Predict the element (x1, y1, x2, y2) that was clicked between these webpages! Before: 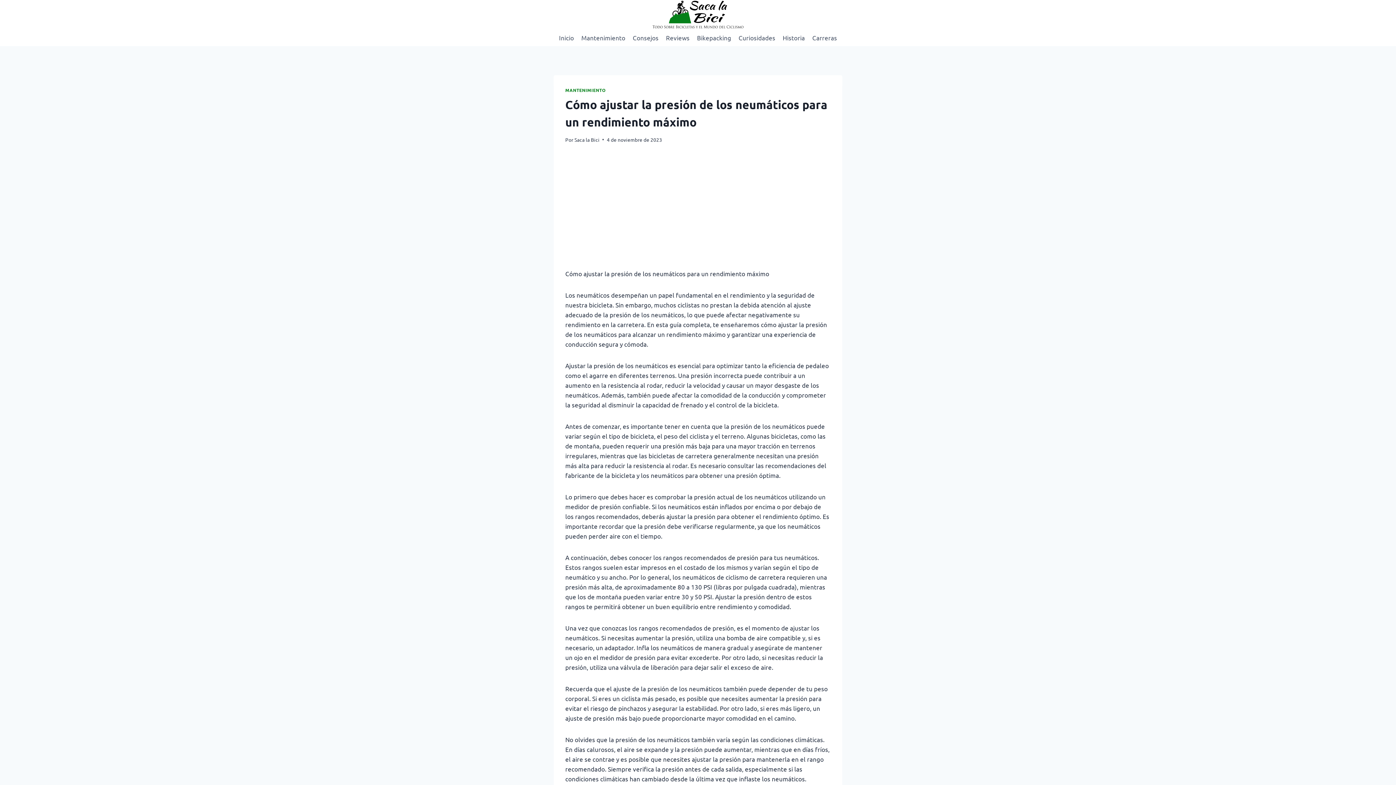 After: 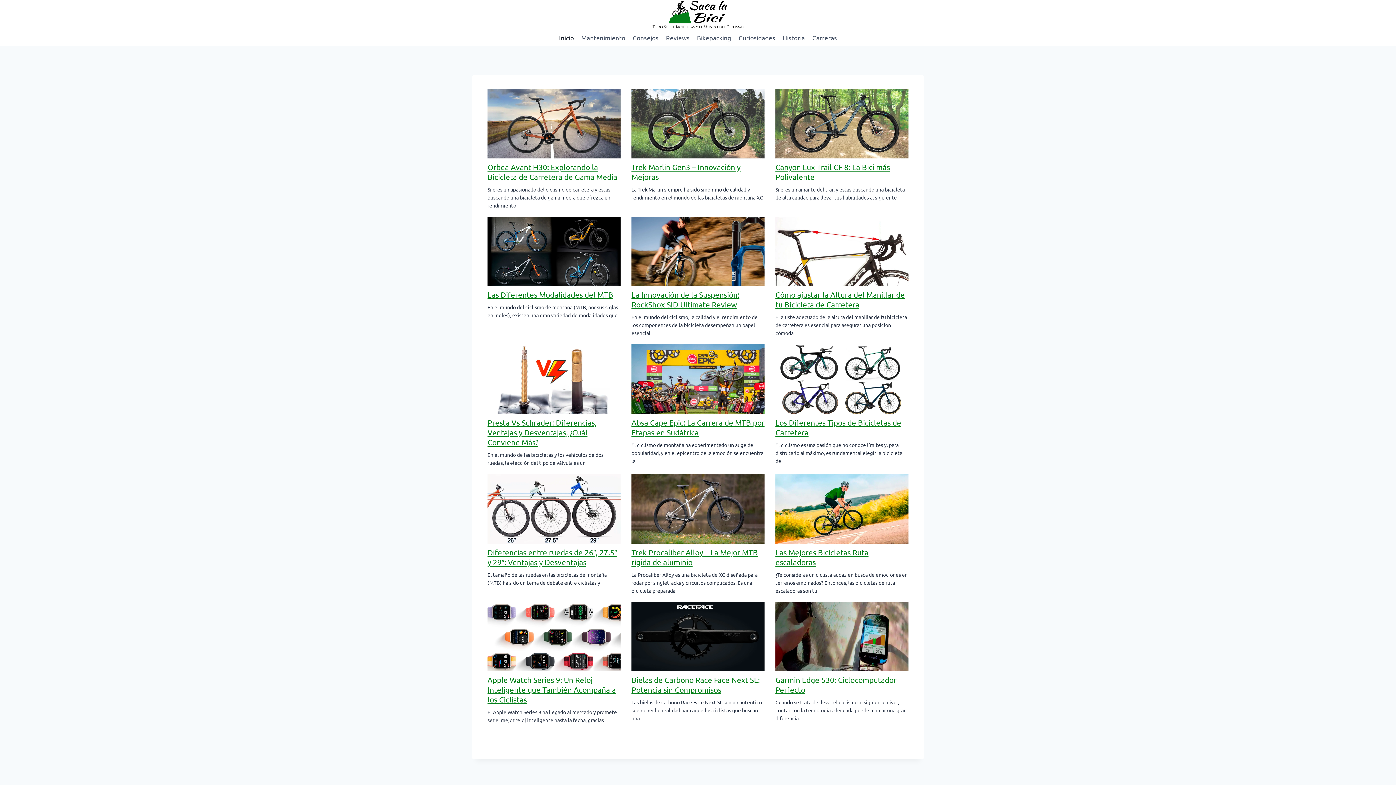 Action: bbox: (652, 0, 743, 28)